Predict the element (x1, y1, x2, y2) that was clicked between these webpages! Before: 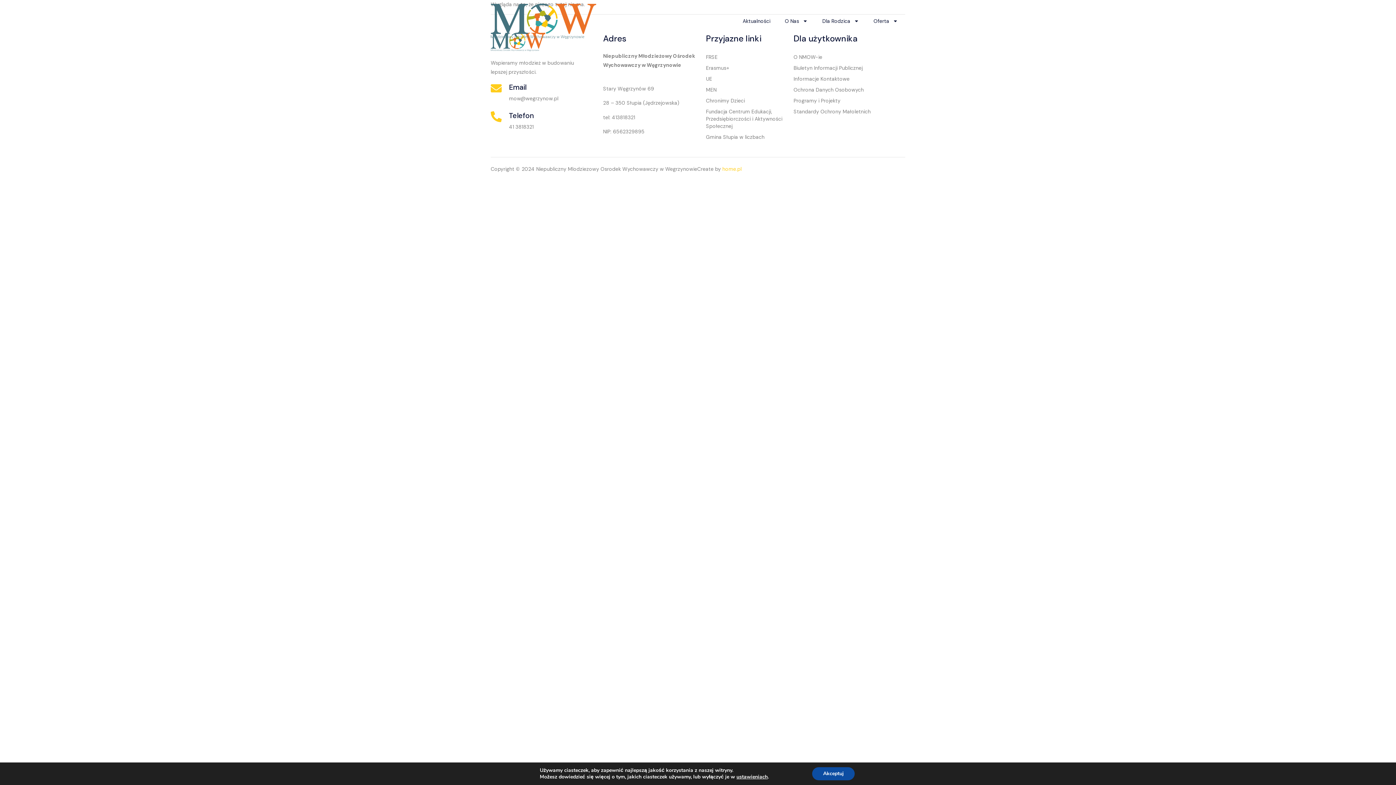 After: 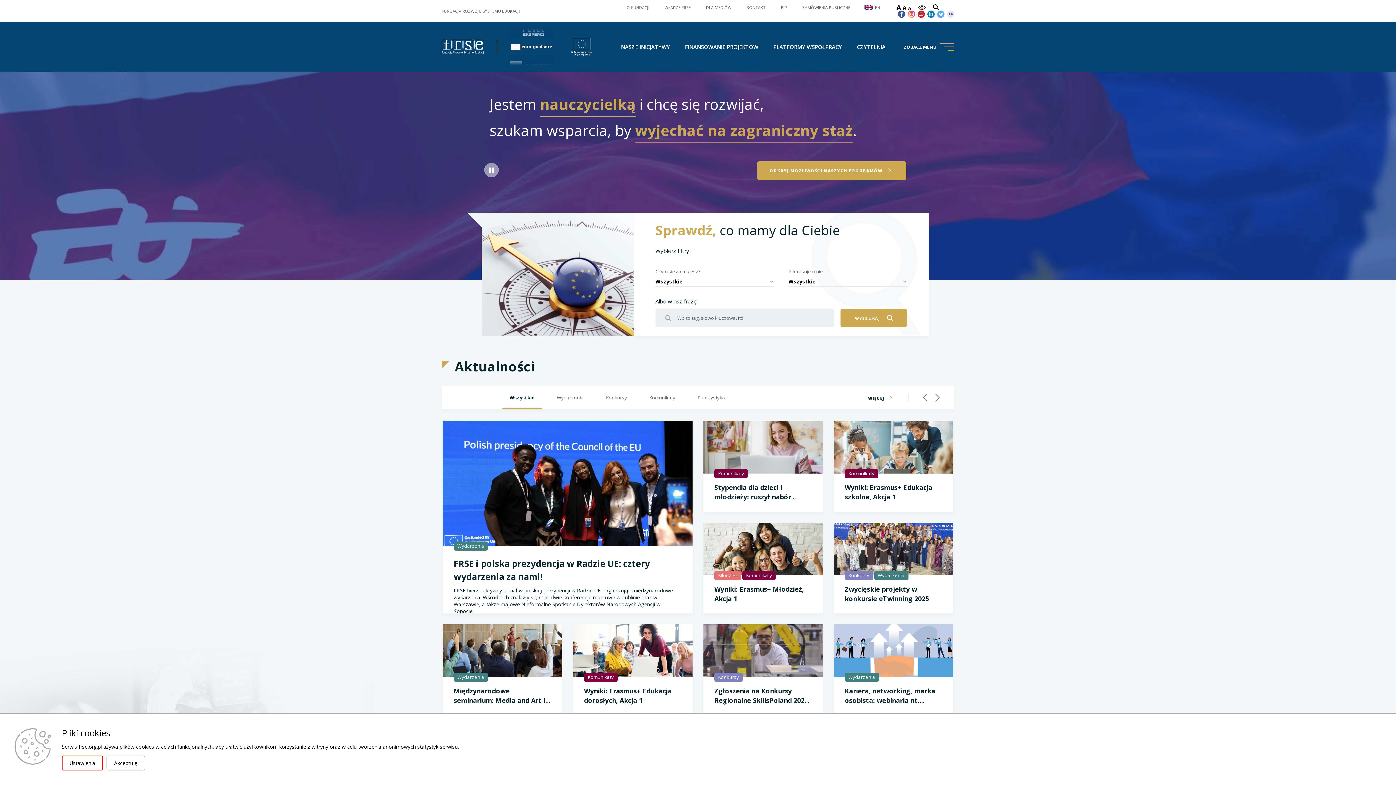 Action: bbox: (706, 51, 793, 62) label: FRSE